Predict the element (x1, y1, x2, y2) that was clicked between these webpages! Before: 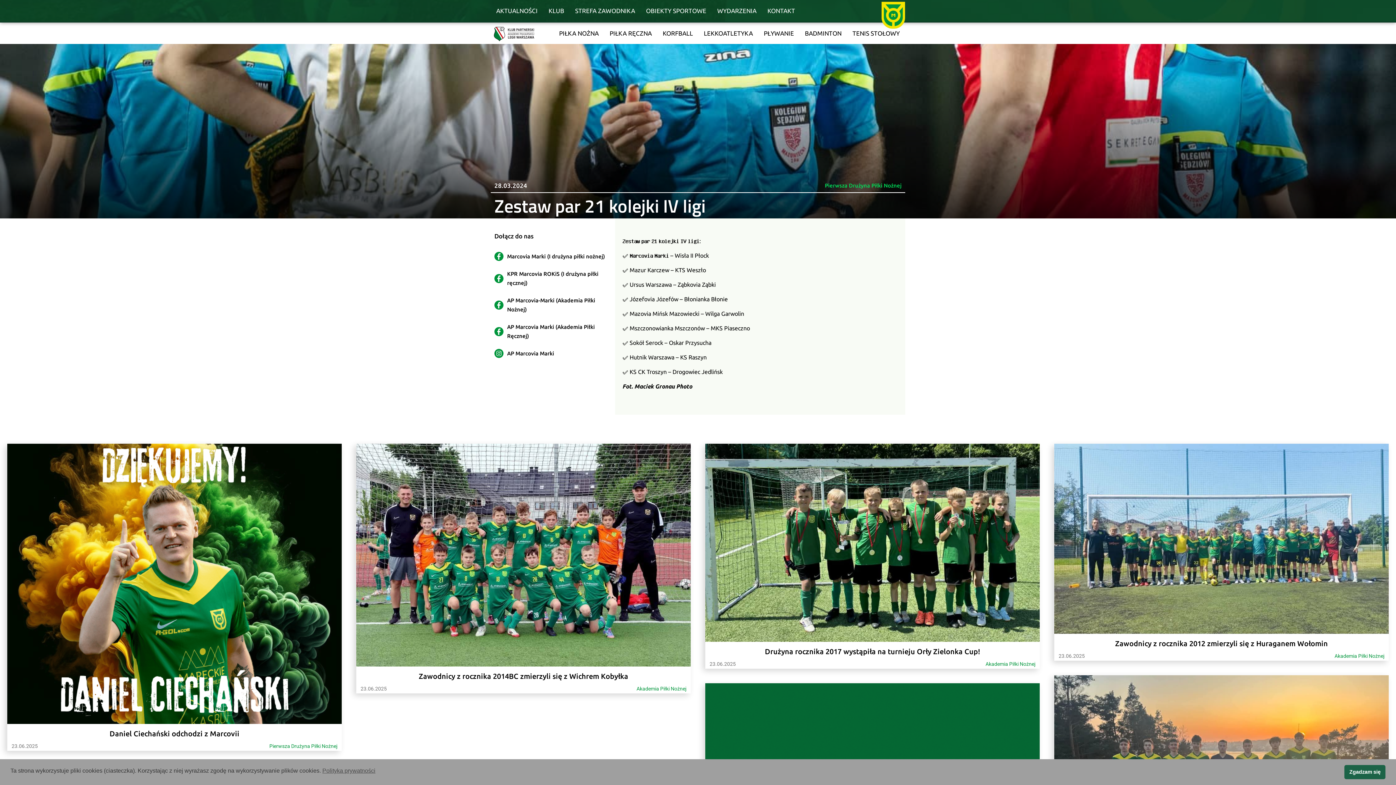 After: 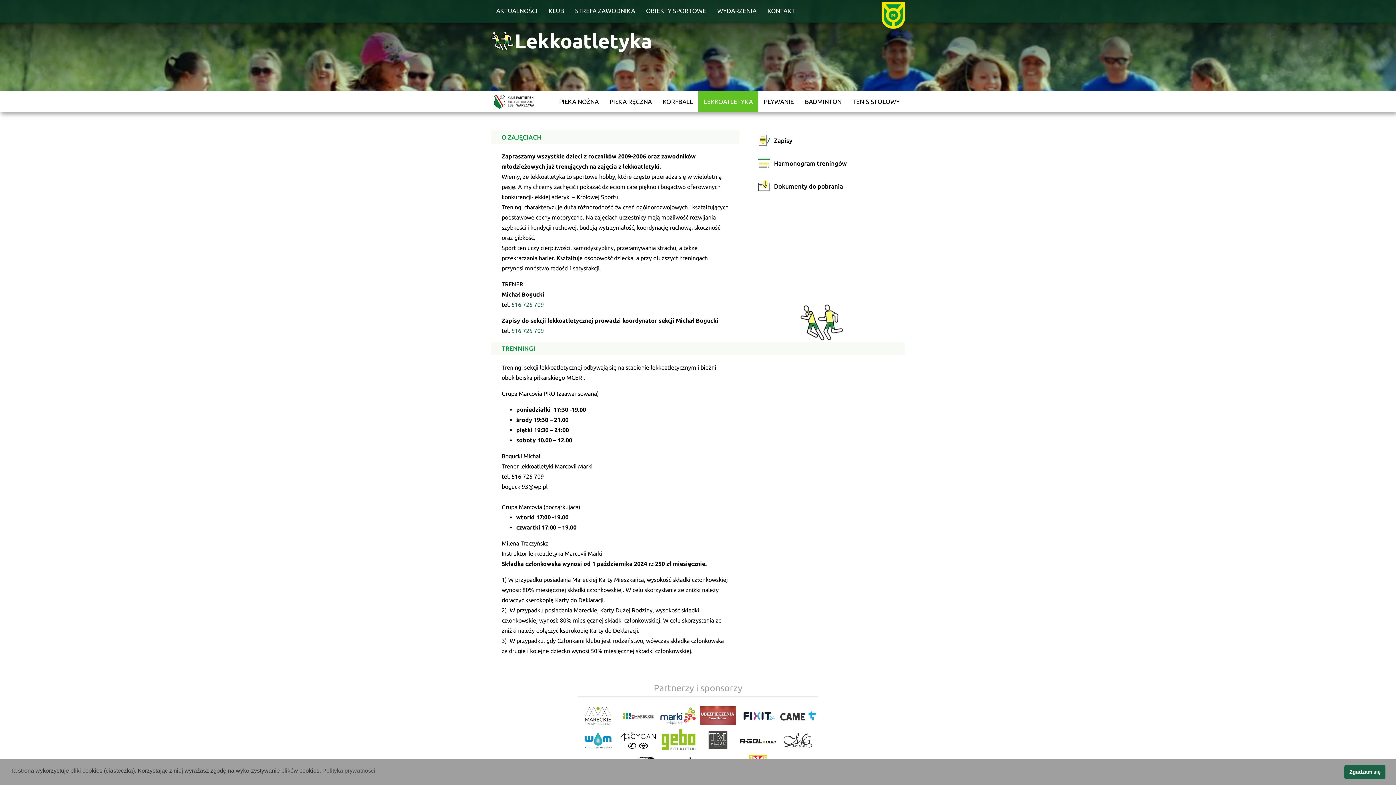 Action: label: LEKKOATLETYKA bbox: (698, 22, 758, 44)